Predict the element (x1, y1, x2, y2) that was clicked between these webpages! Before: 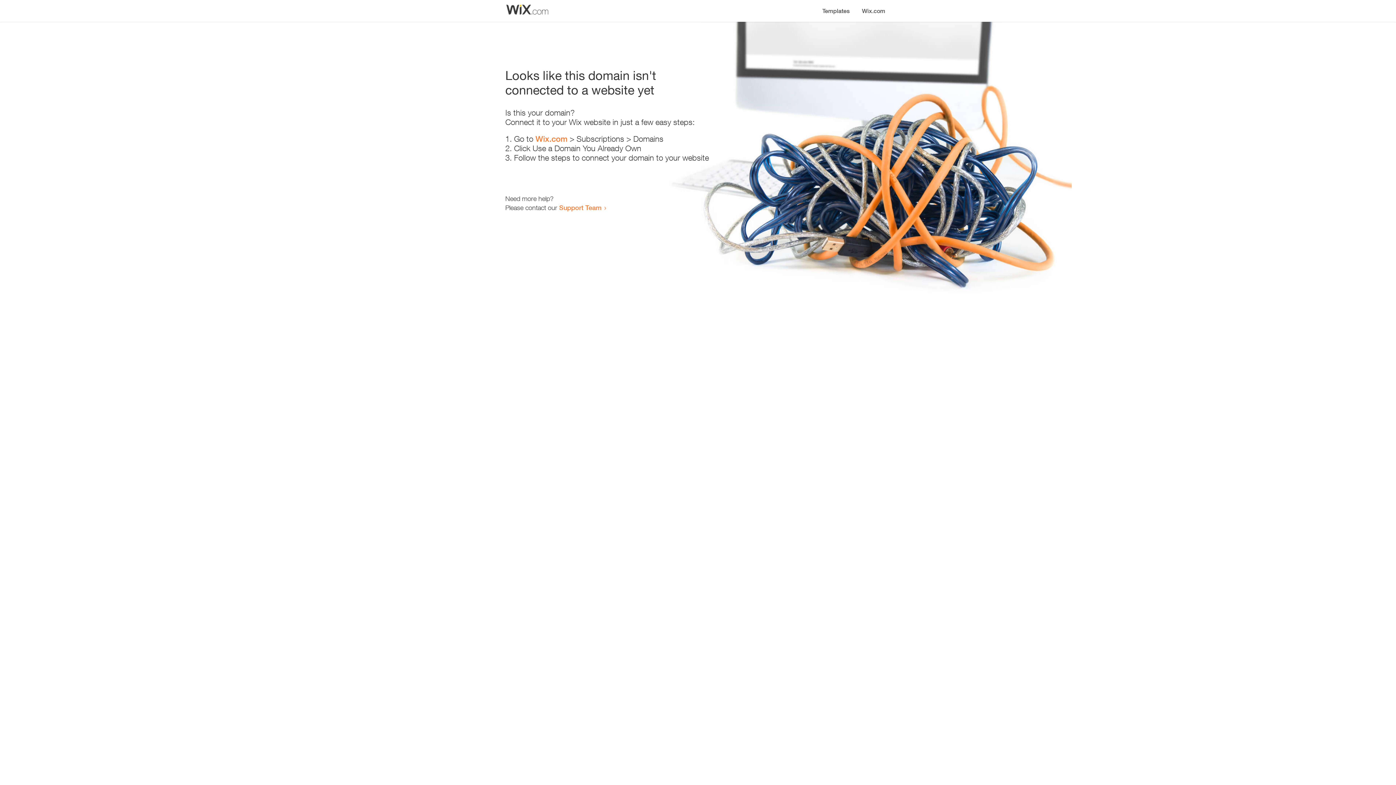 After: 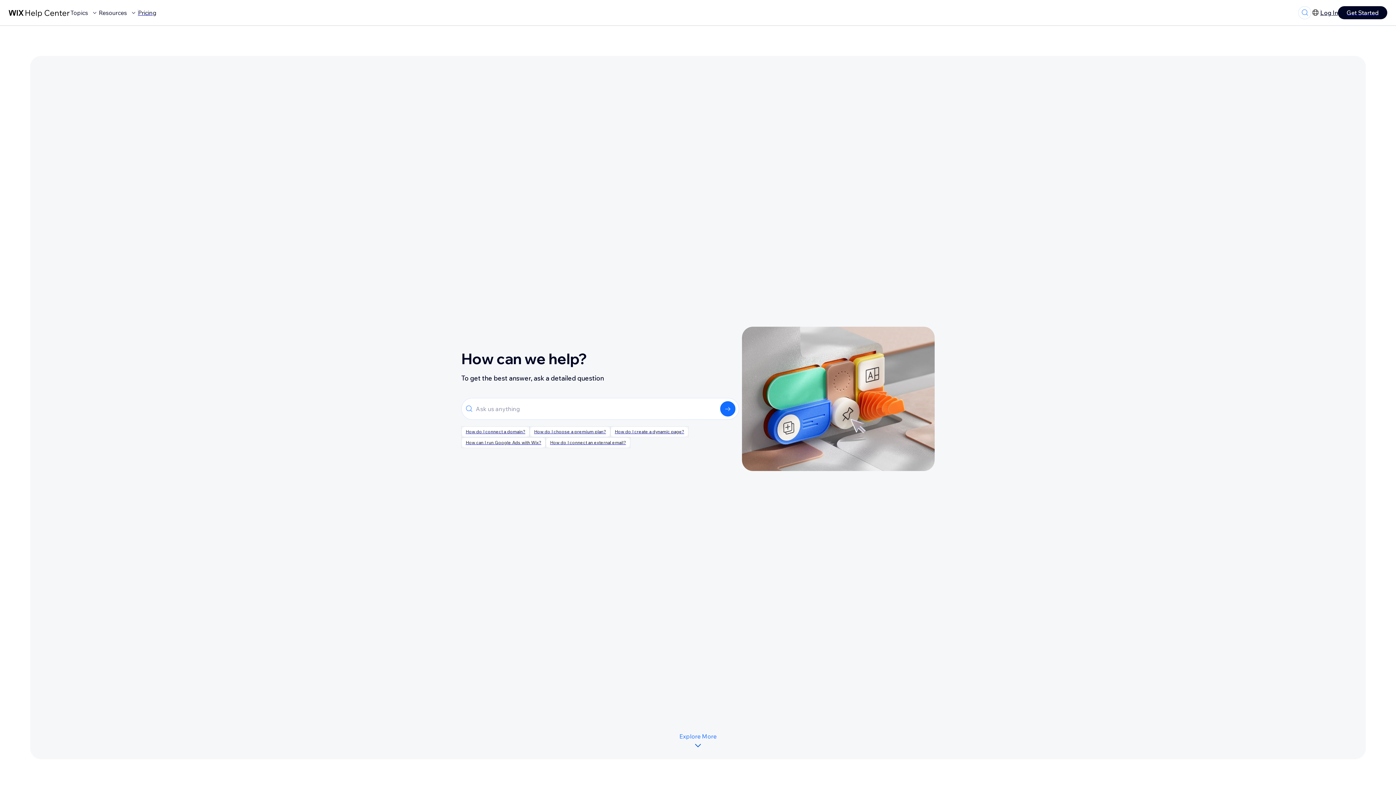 Action: label: Support Team bbox: (559, 203, 601, 211)